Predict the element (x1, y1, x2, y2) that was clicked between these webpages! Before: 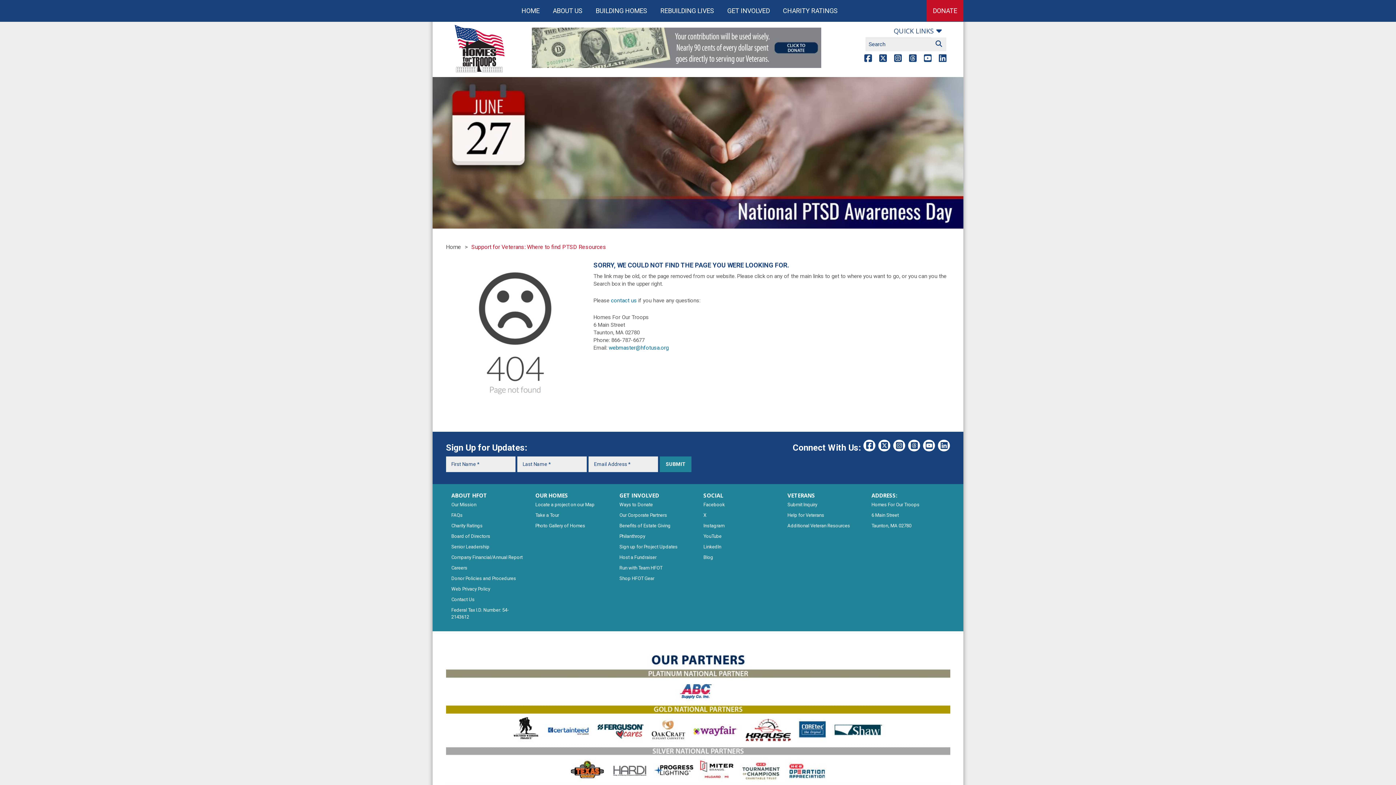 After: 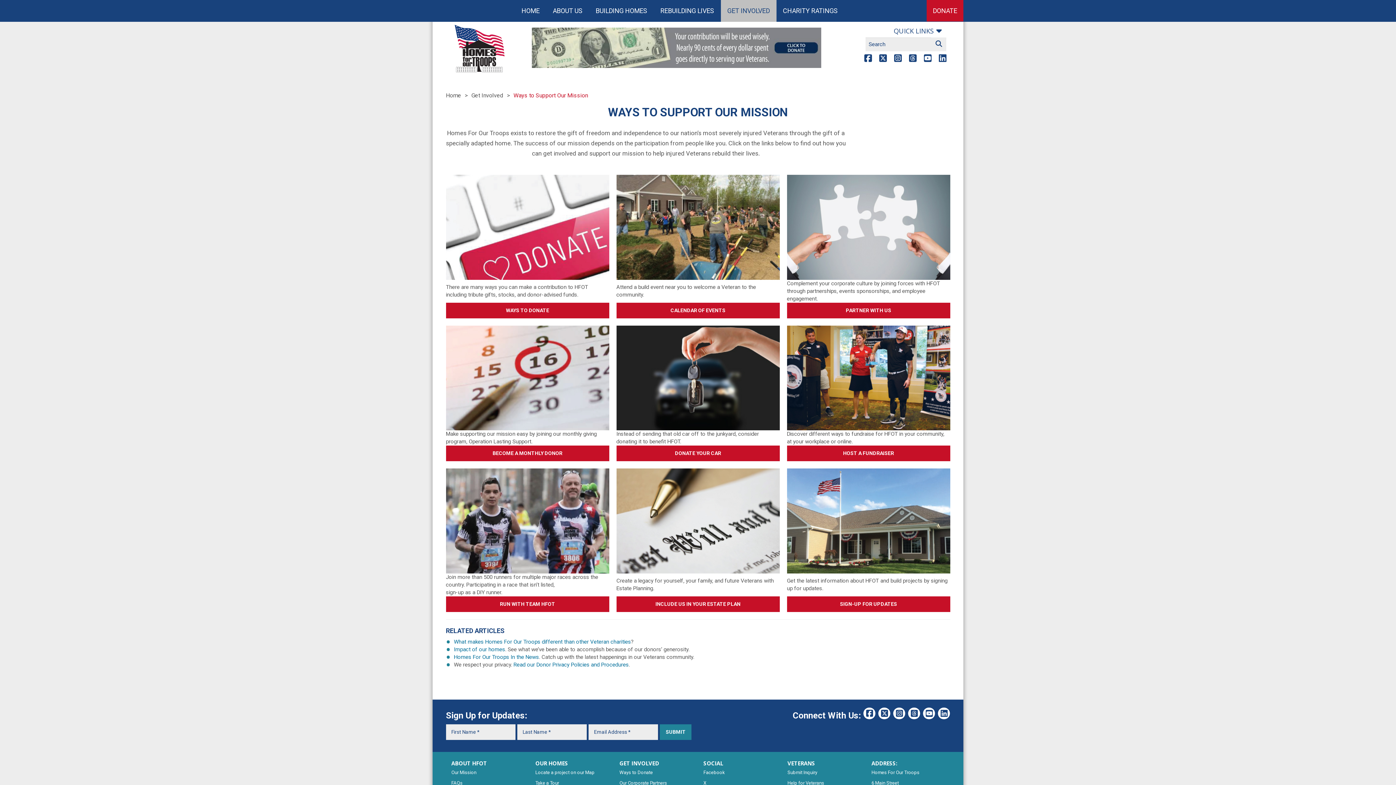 Action: bbox: (619, 502, 653, 507) label: Ways to Donate